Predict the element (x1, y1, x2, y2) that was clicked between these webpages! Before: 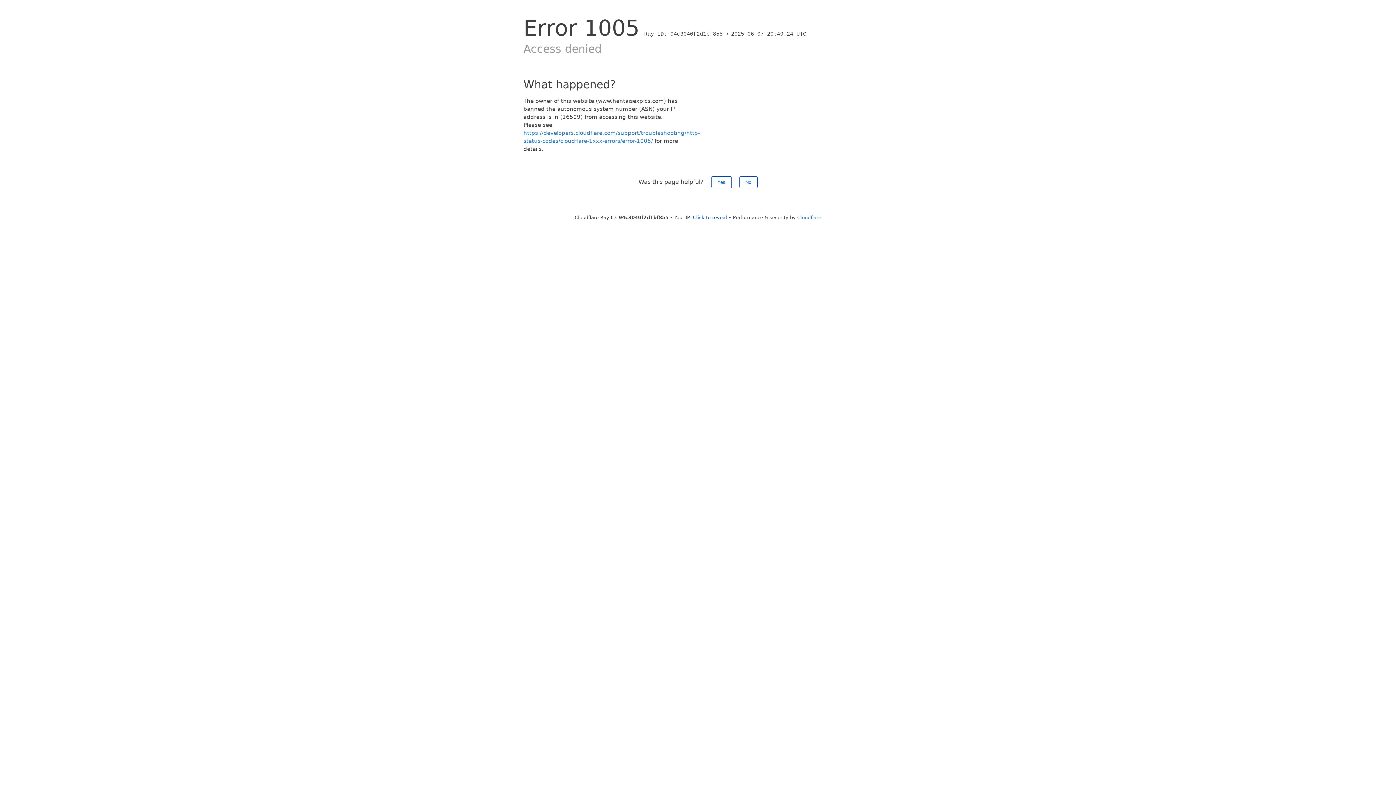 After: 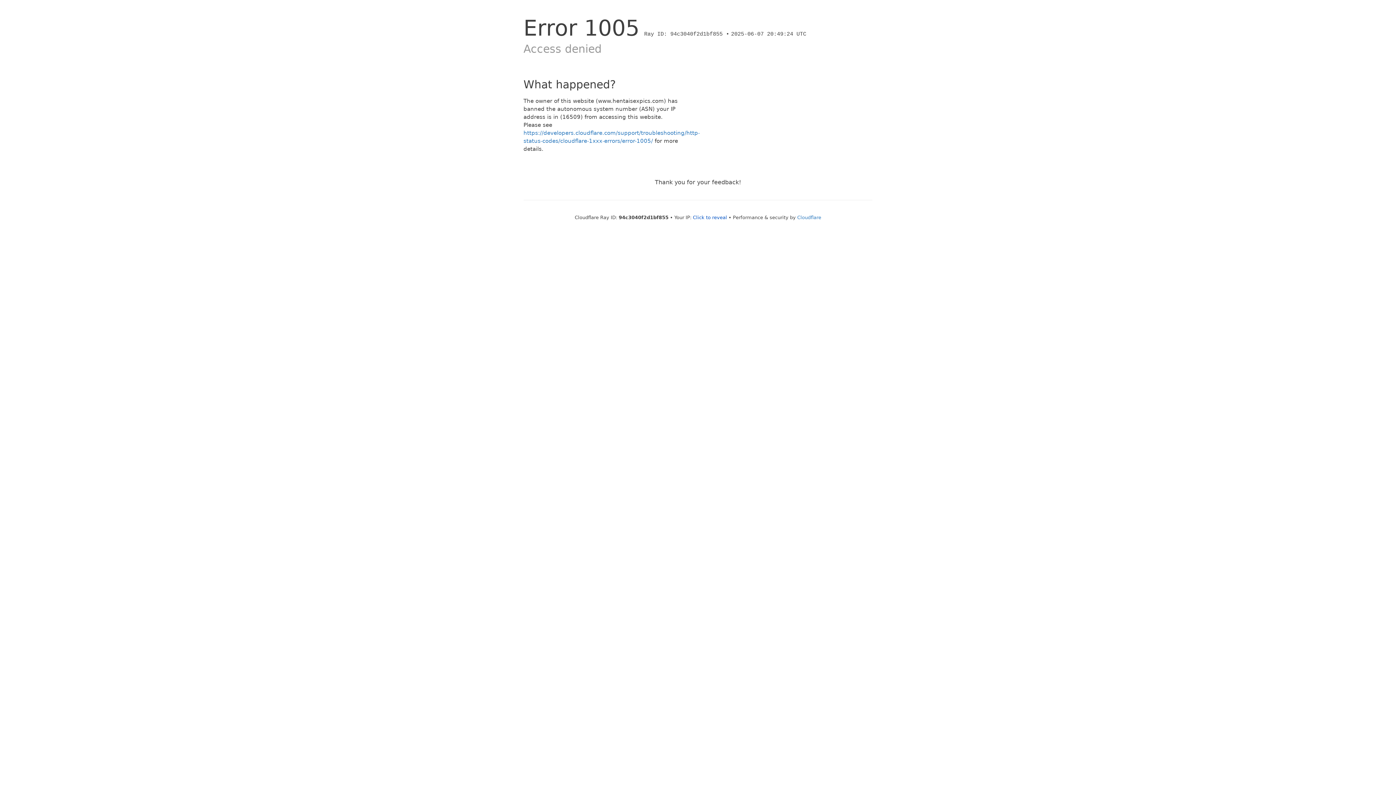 Action: label: Yes bbox: (711, 176, 731, 188)